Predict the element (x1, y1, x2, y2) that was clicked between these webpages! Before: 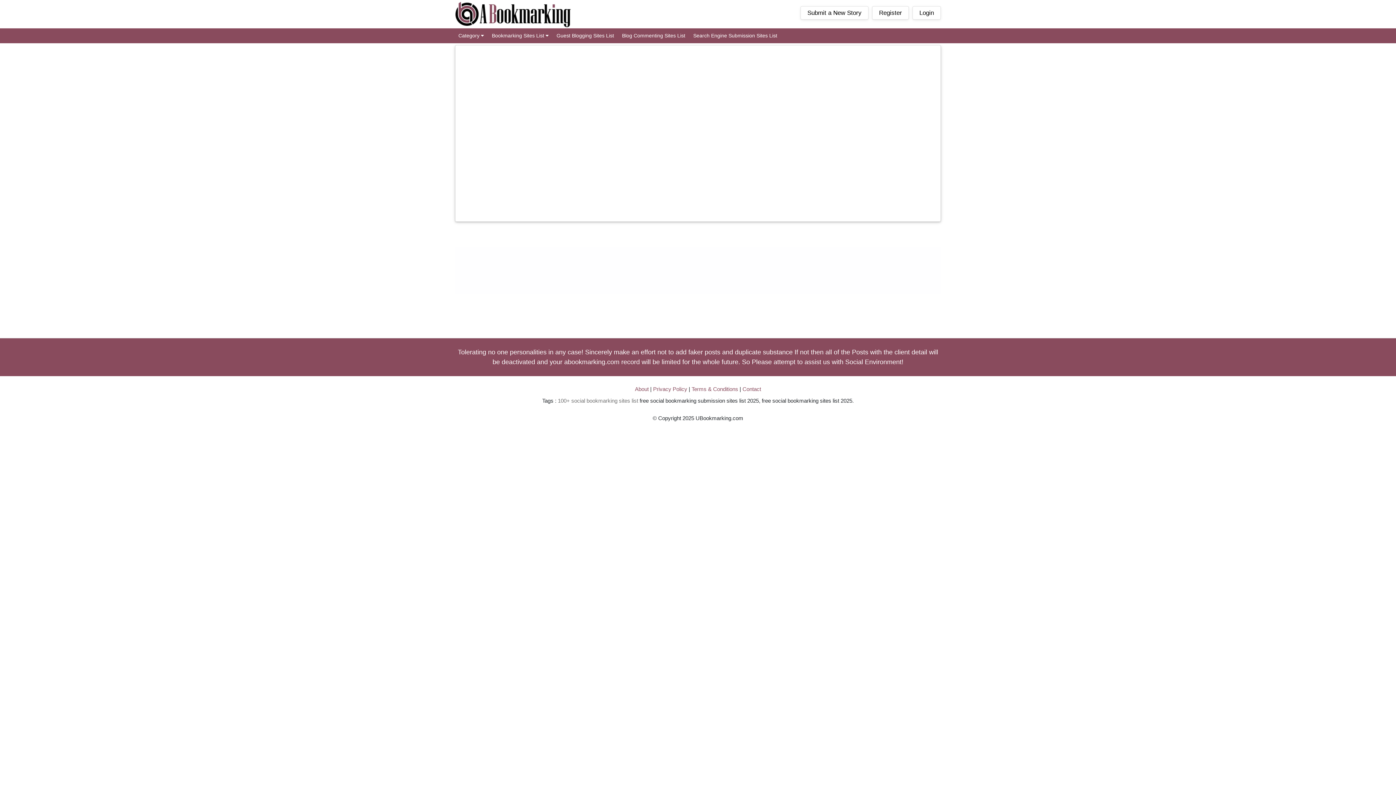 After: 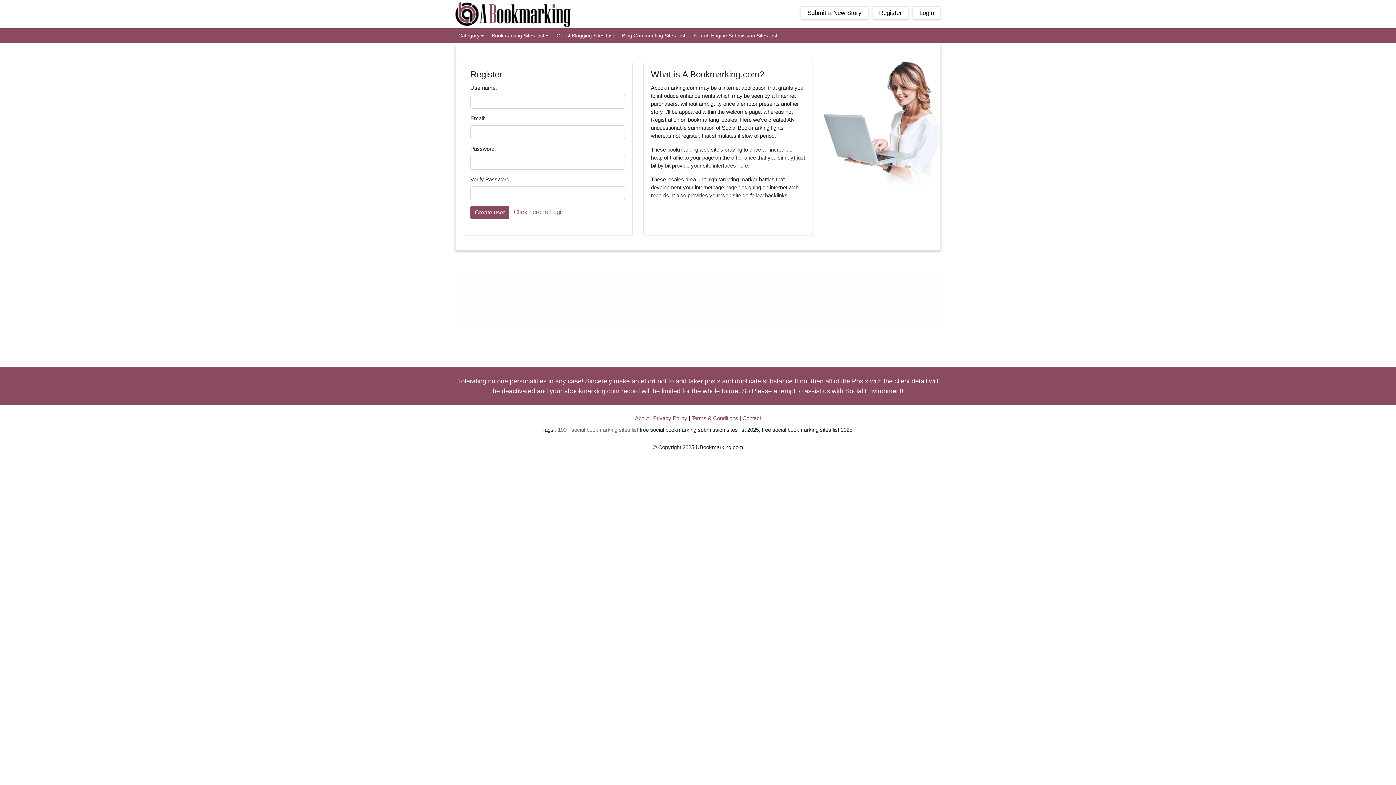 Action: label: Register bbox: (872, 6, 909, 19)